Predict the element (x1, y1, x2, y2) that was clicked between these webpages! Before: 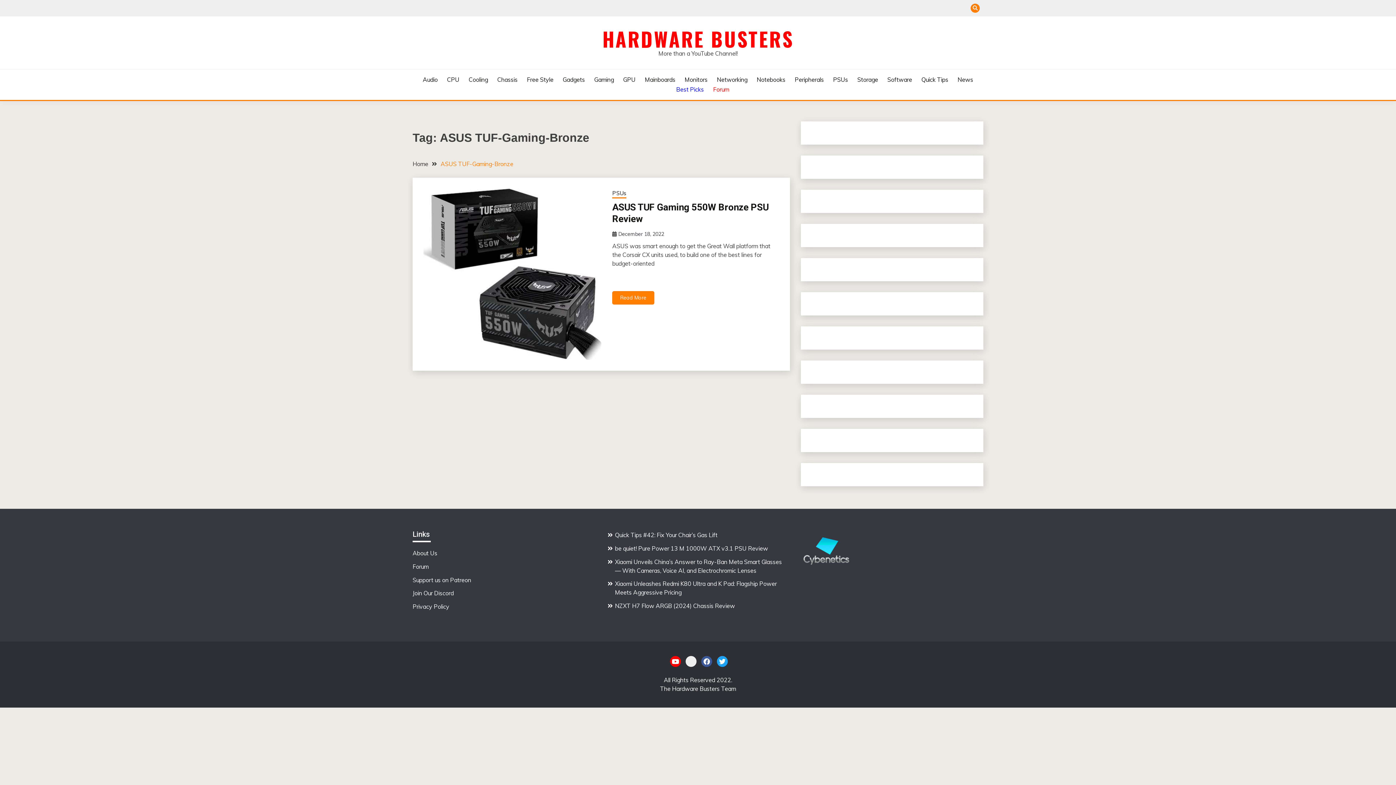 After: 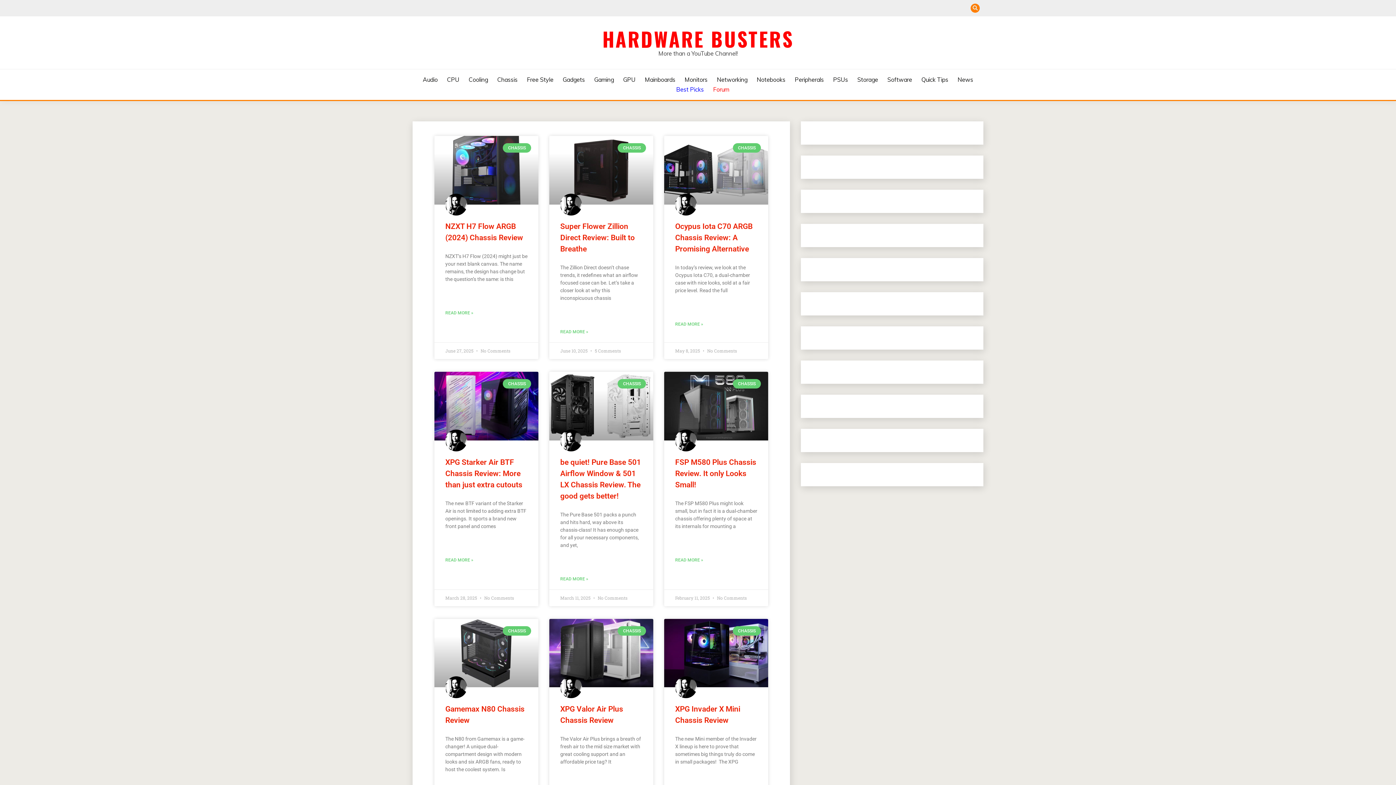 Action: label: Chassis bbox: (497, 74, 517, 84)